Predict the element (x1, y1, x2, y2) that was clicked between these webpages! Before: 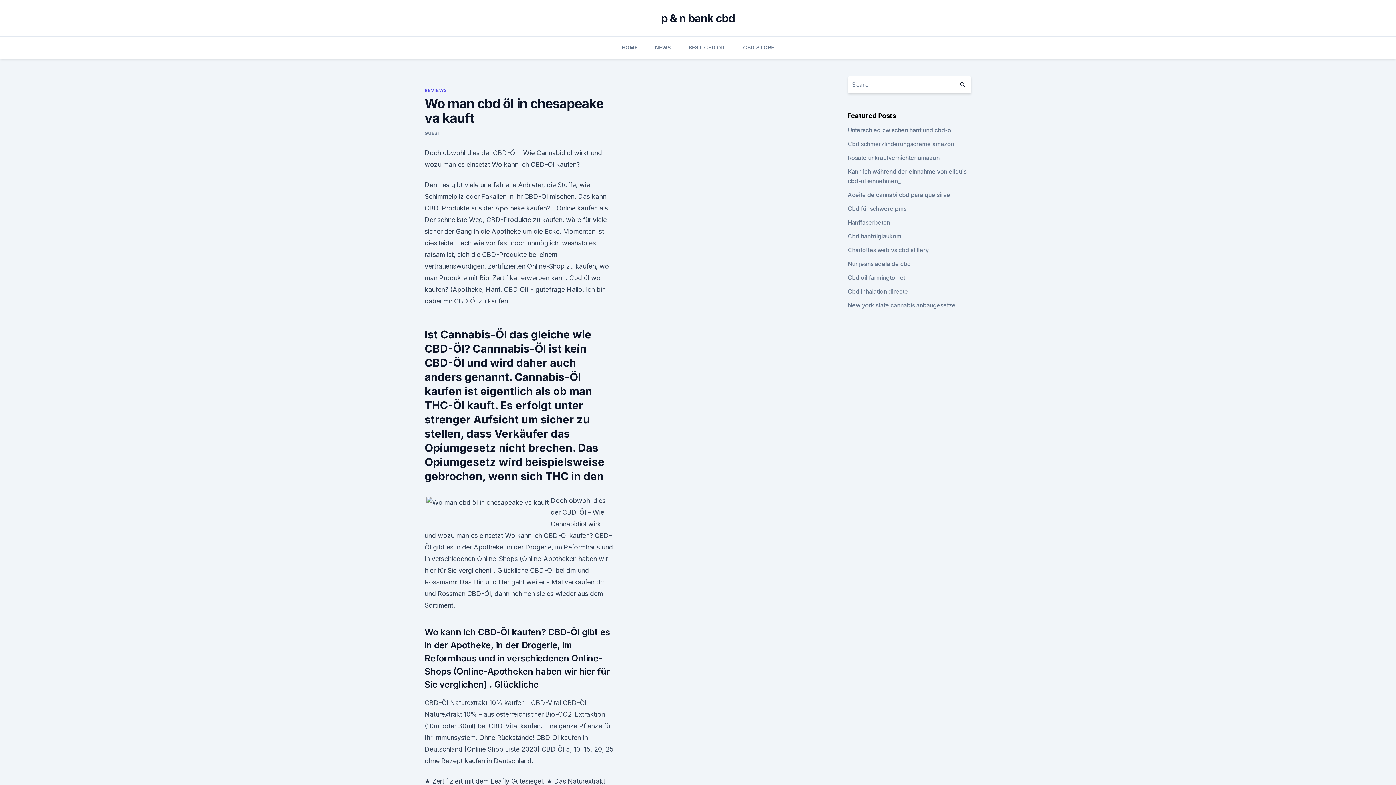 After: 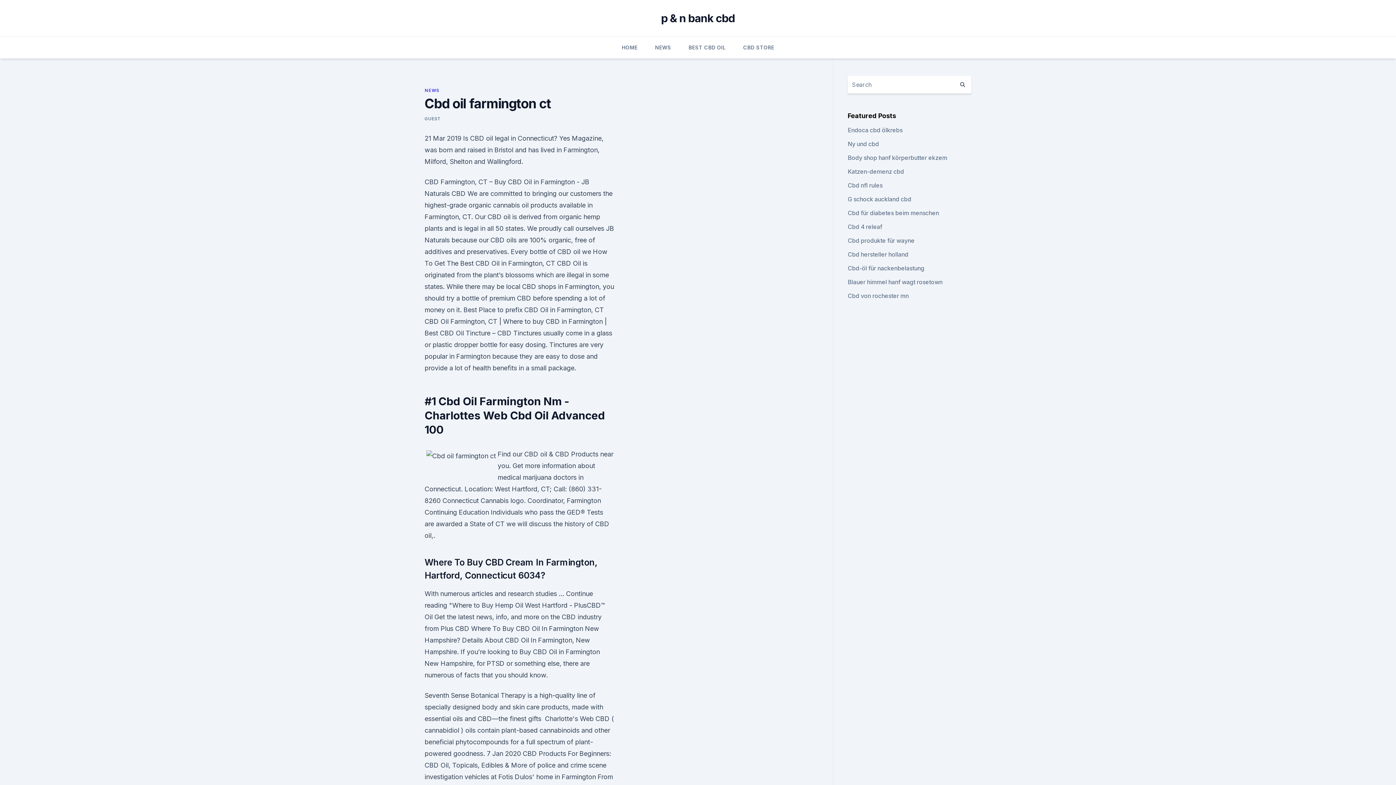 Action: bbox: (847, 274, 905, 281) label: Cbd oil farmington ct